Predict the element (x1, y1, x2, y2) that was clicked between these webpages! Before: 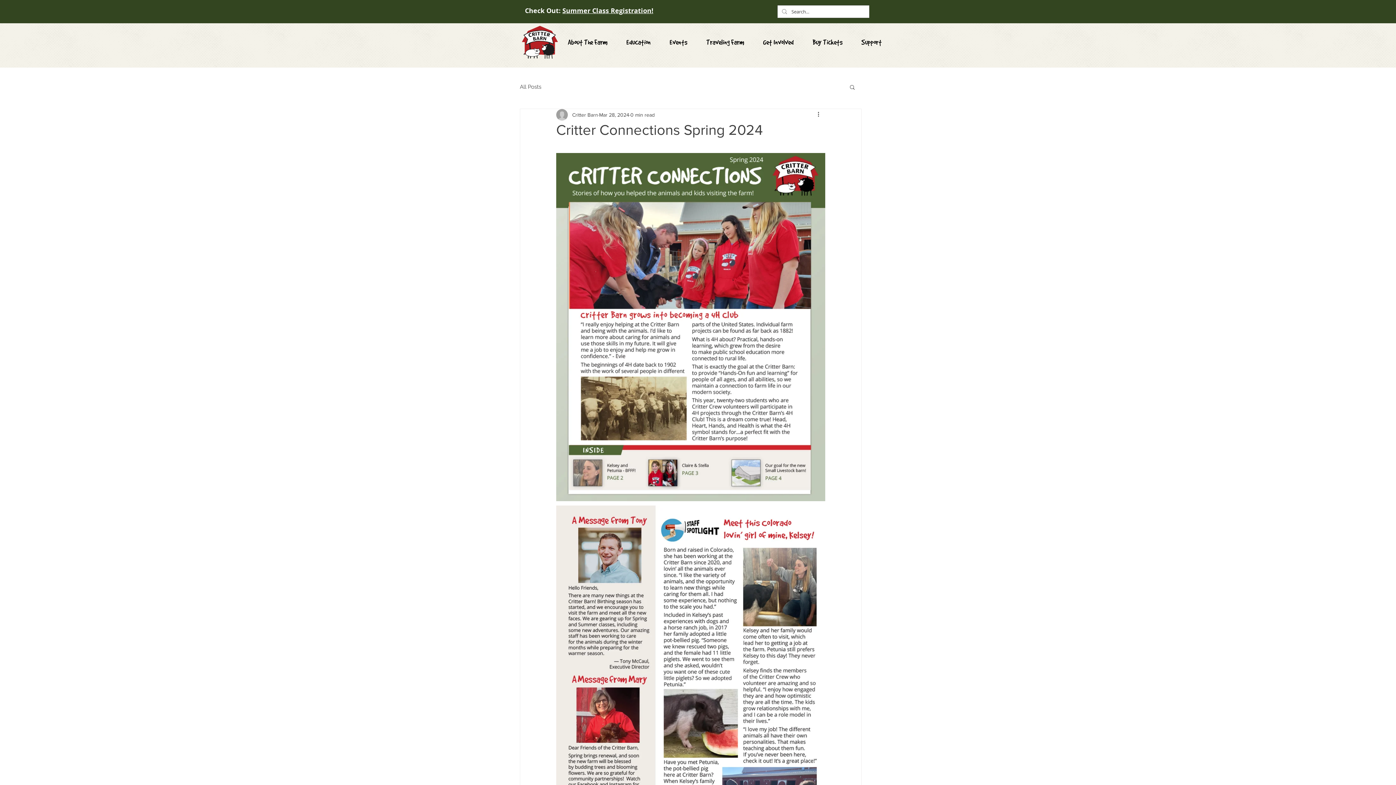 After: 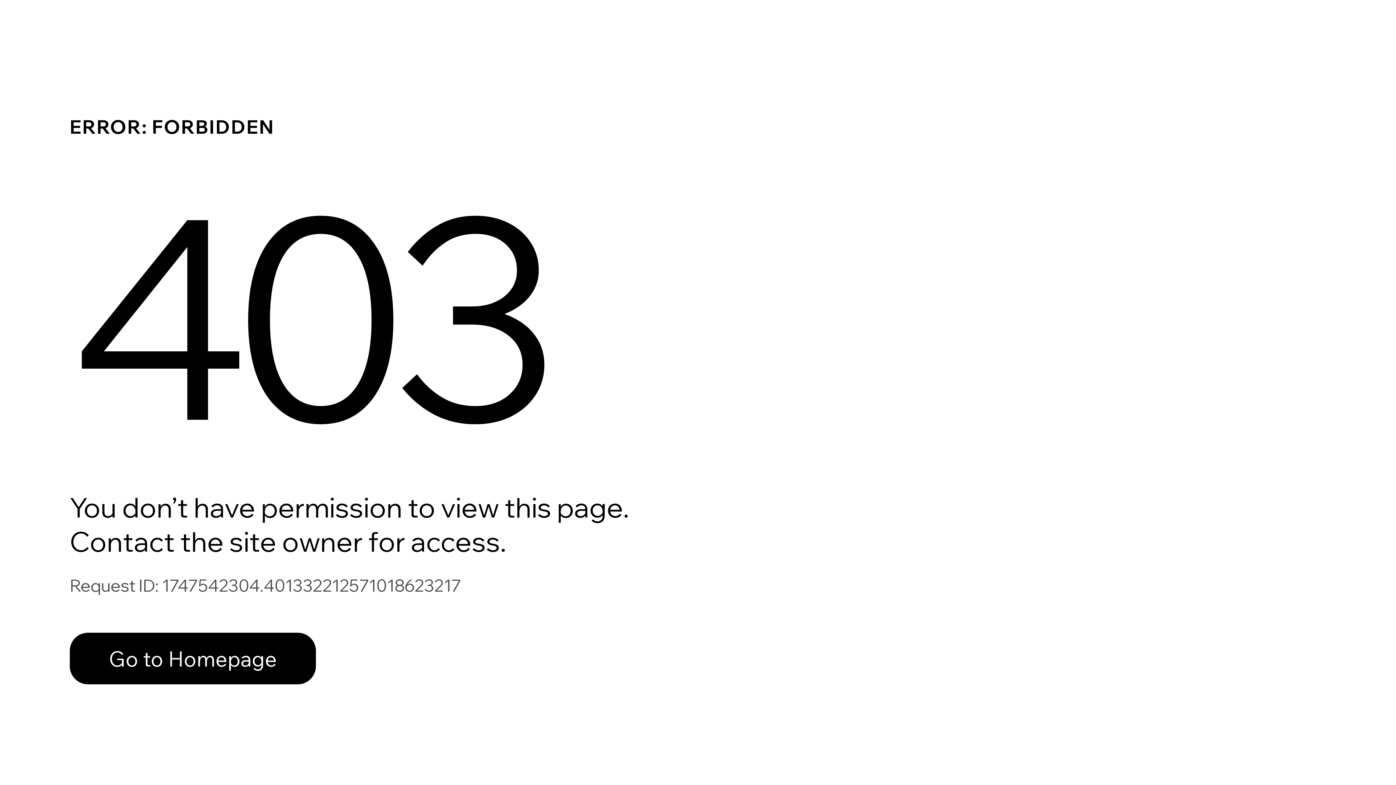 Action: label: Critter Barn bbox: (572, 111, 598, 118)